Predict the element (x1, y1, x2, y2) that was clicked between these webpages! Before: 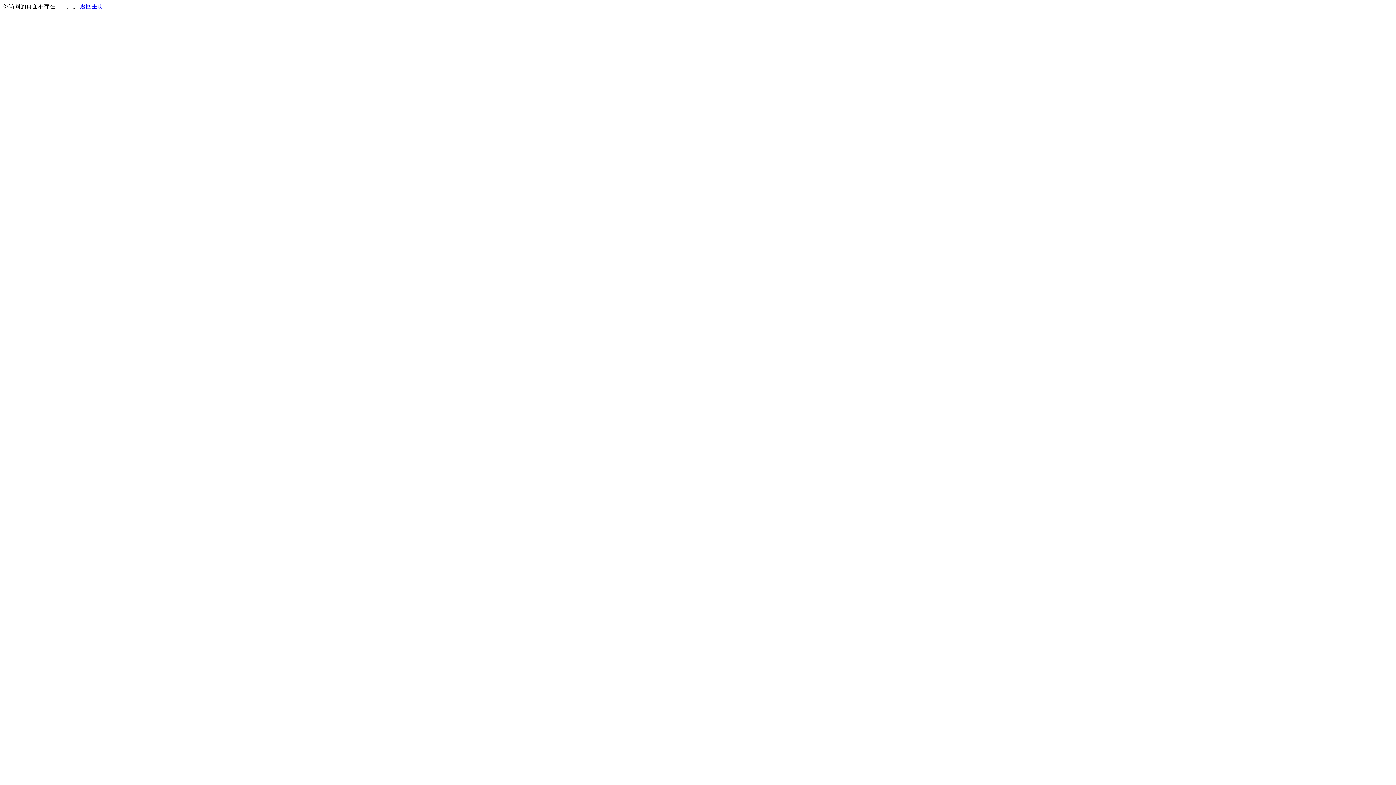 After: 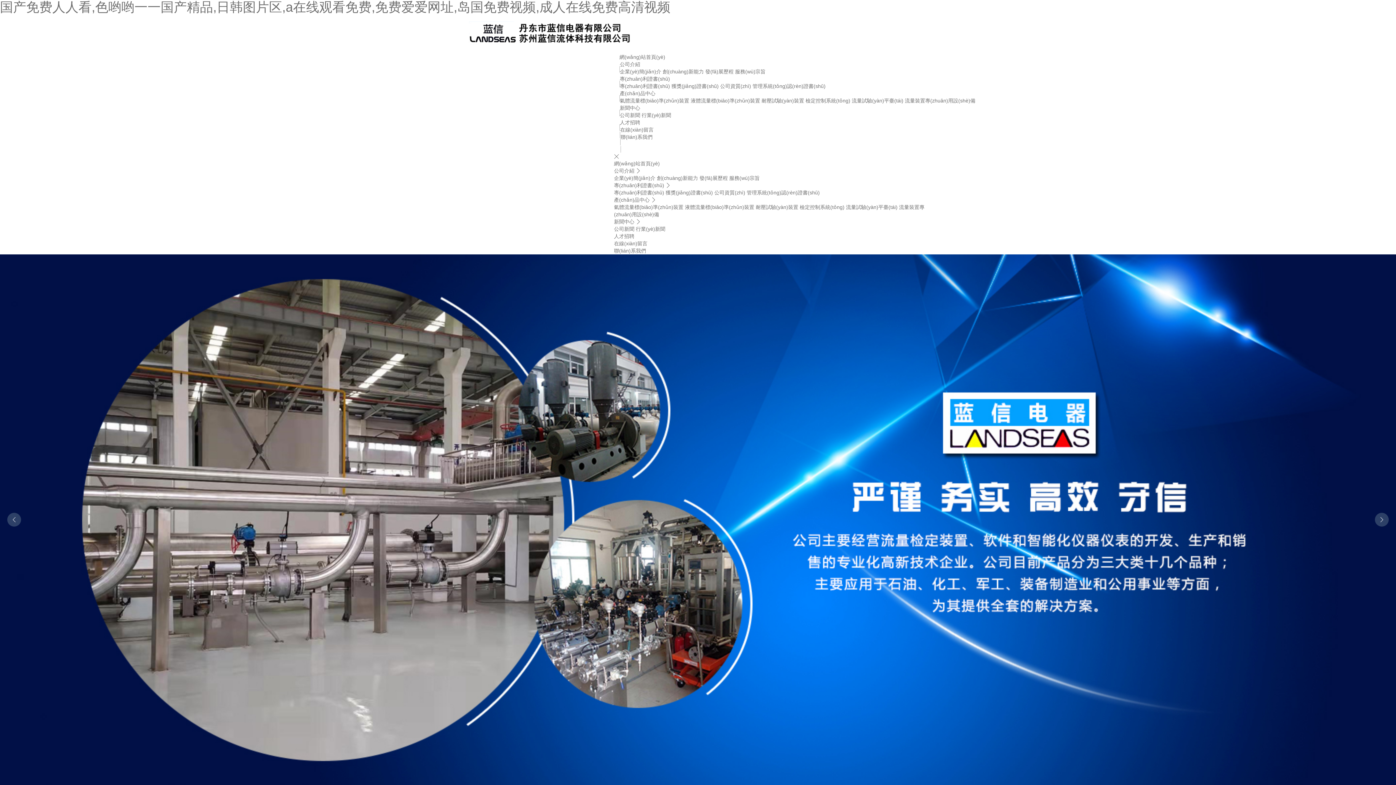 Action: label: 返回主页 bbox: (80, 3, 103, 9)